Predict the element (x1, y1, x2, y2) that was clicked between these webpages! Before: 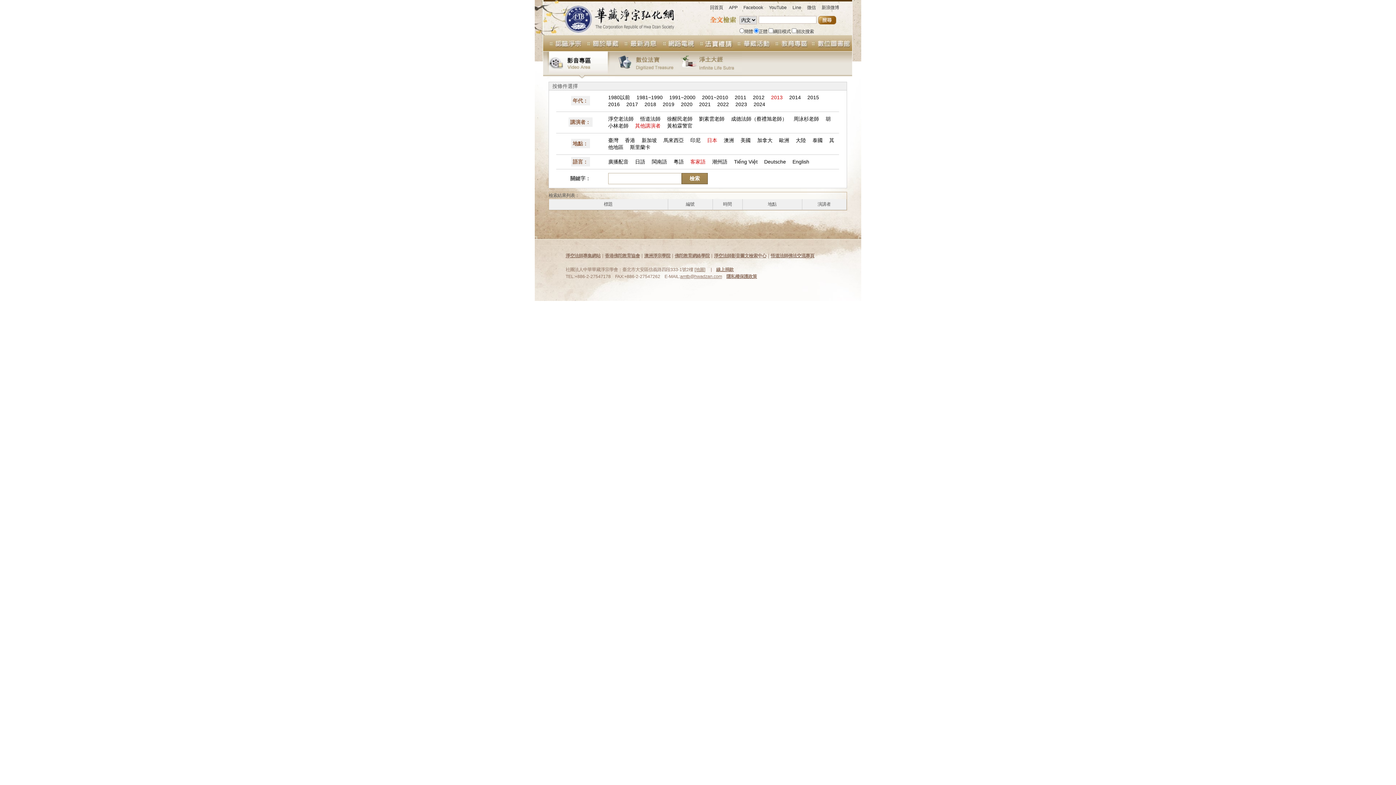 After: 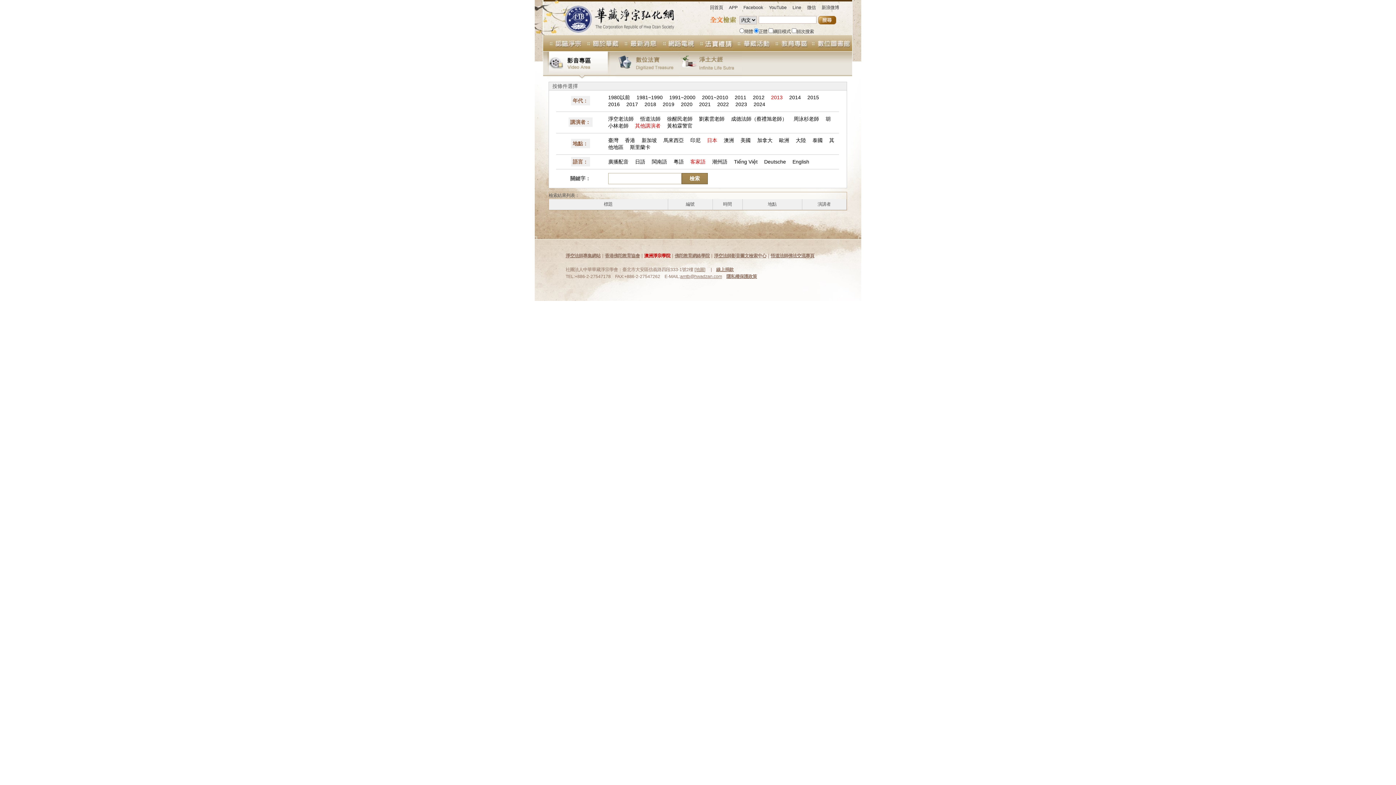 Action: label: 澳洲淨宗學院 bbox: (644, 253, 670, 258)